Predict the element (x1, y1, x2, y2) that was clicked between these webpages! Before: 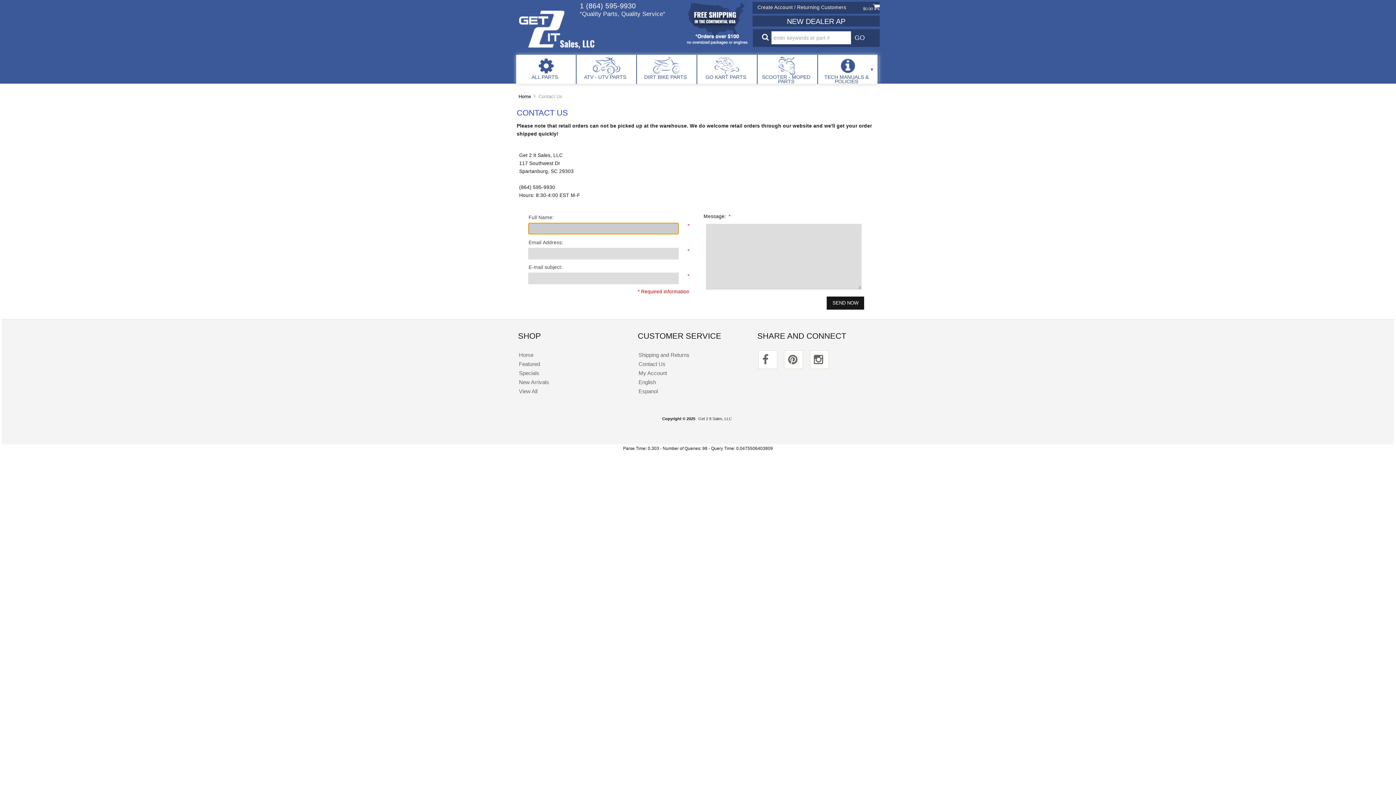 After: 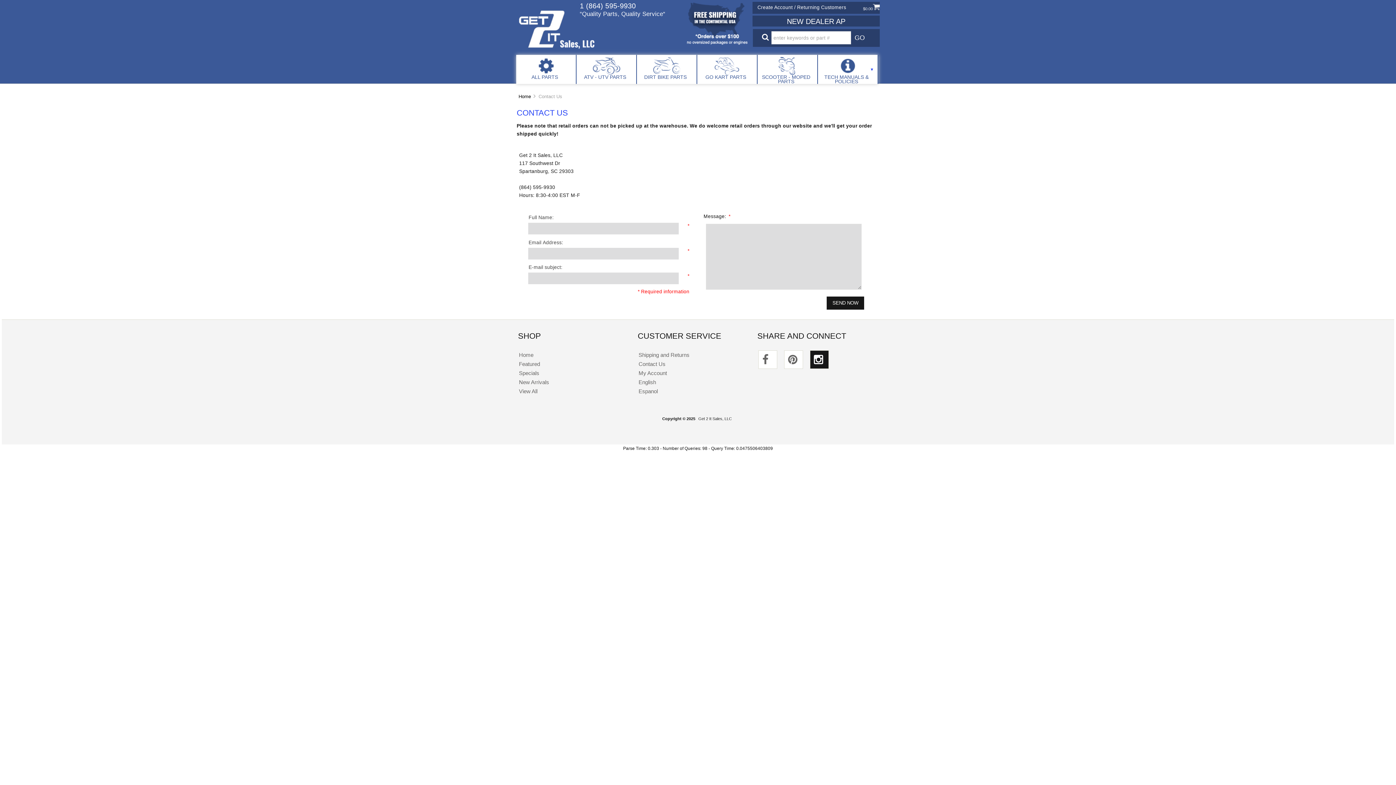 Action: bbox: (807, 358, 831, 364)